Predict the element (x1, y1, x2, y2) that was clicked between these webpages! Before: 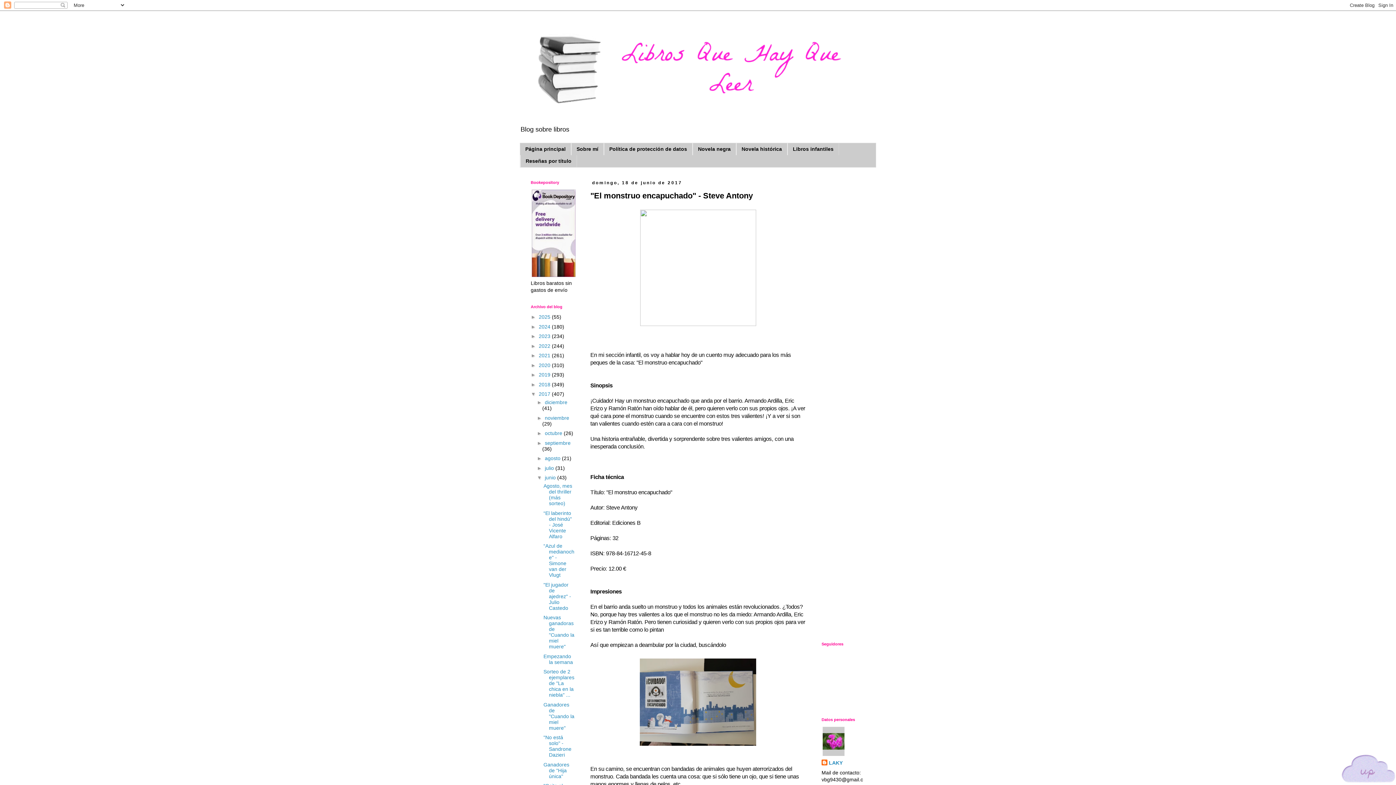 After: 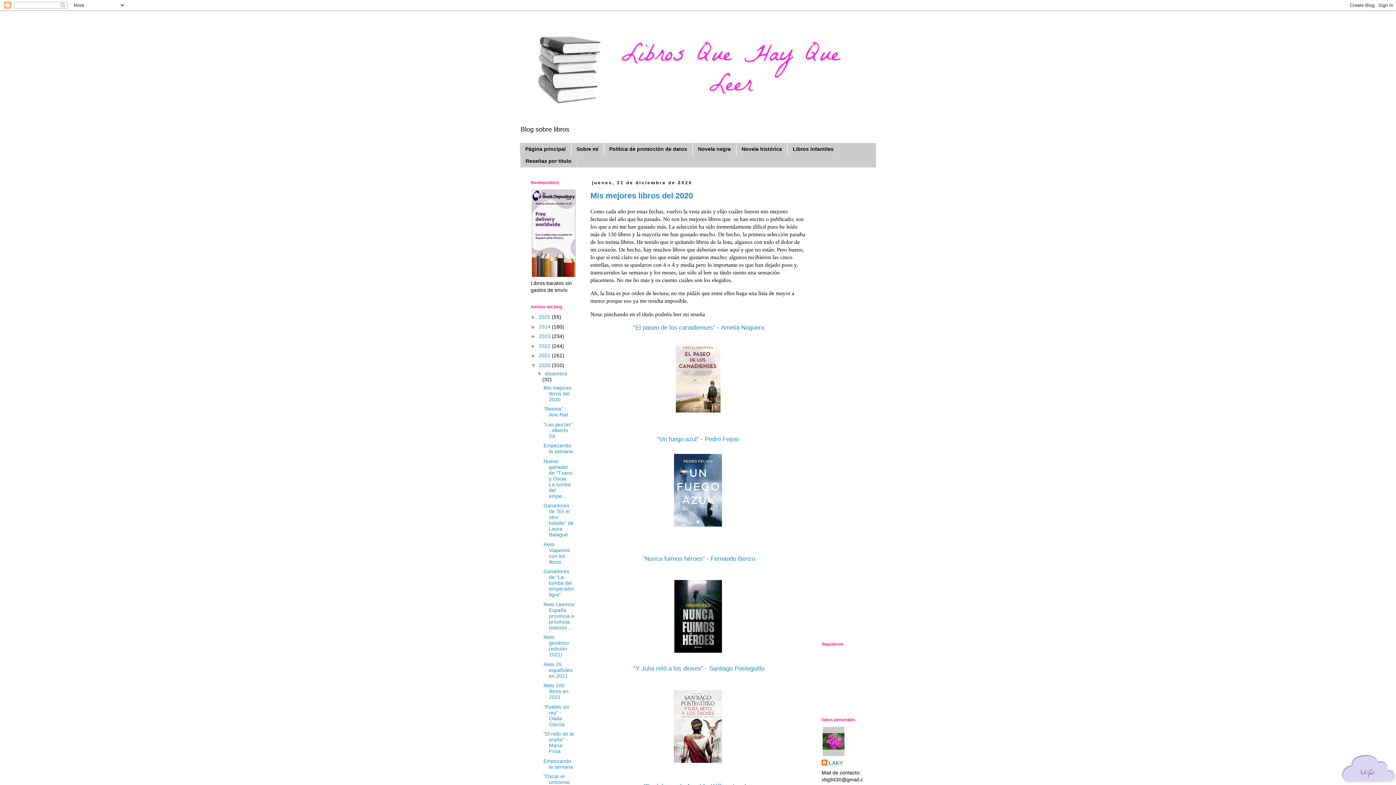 Action: label: 2020  bbox: (538, 362, 552, 368)